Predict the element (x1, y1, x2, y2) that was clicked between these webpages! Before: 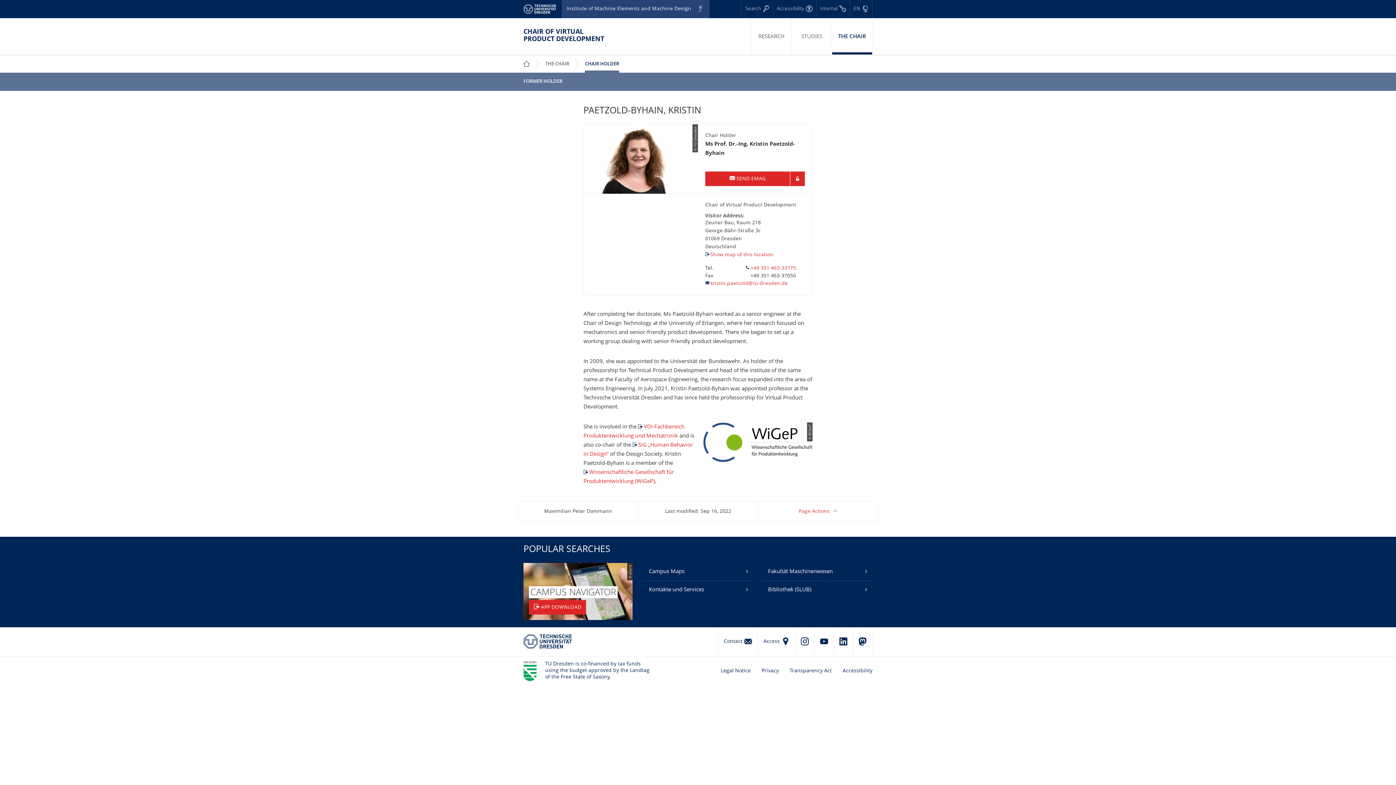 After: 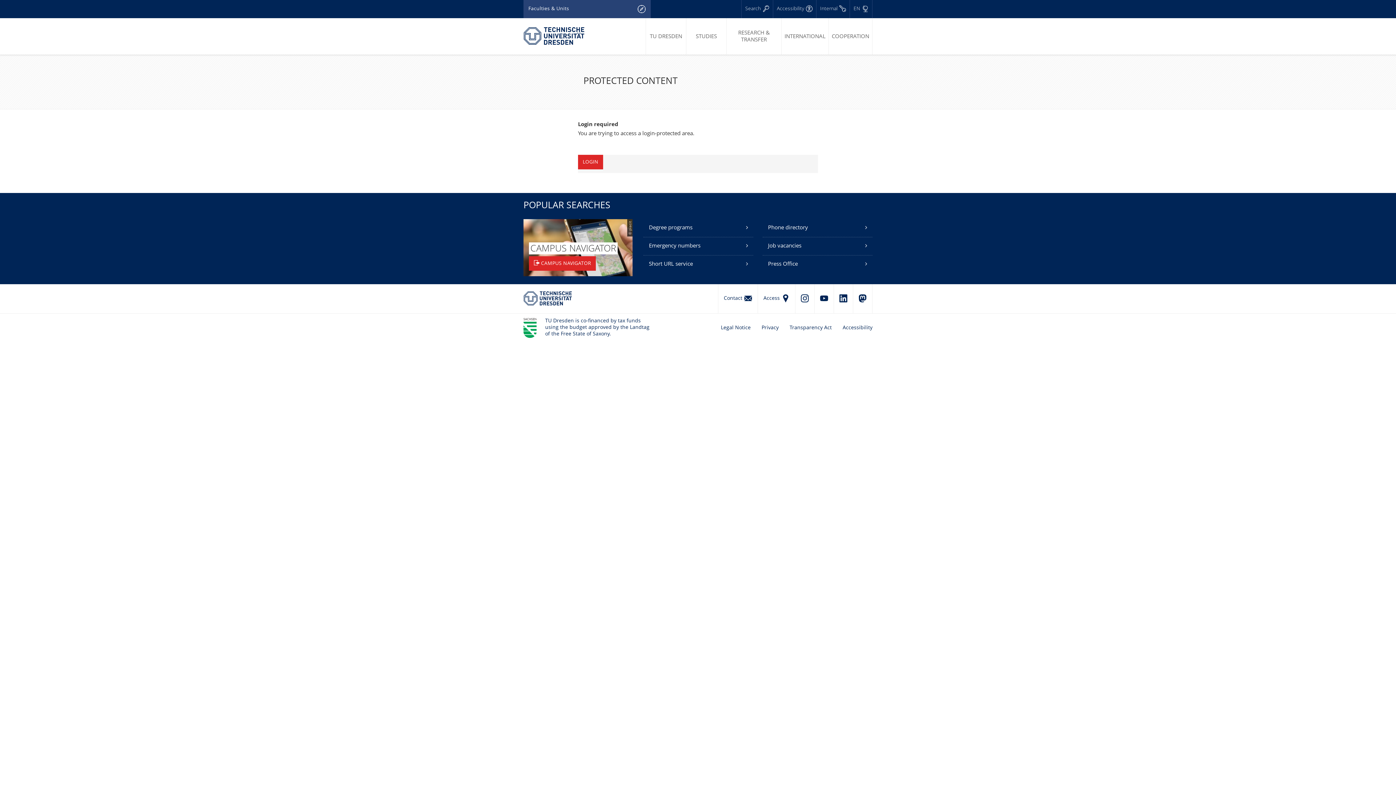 Action: label: Campus Maps bbox: (643, 563, 753, 581)